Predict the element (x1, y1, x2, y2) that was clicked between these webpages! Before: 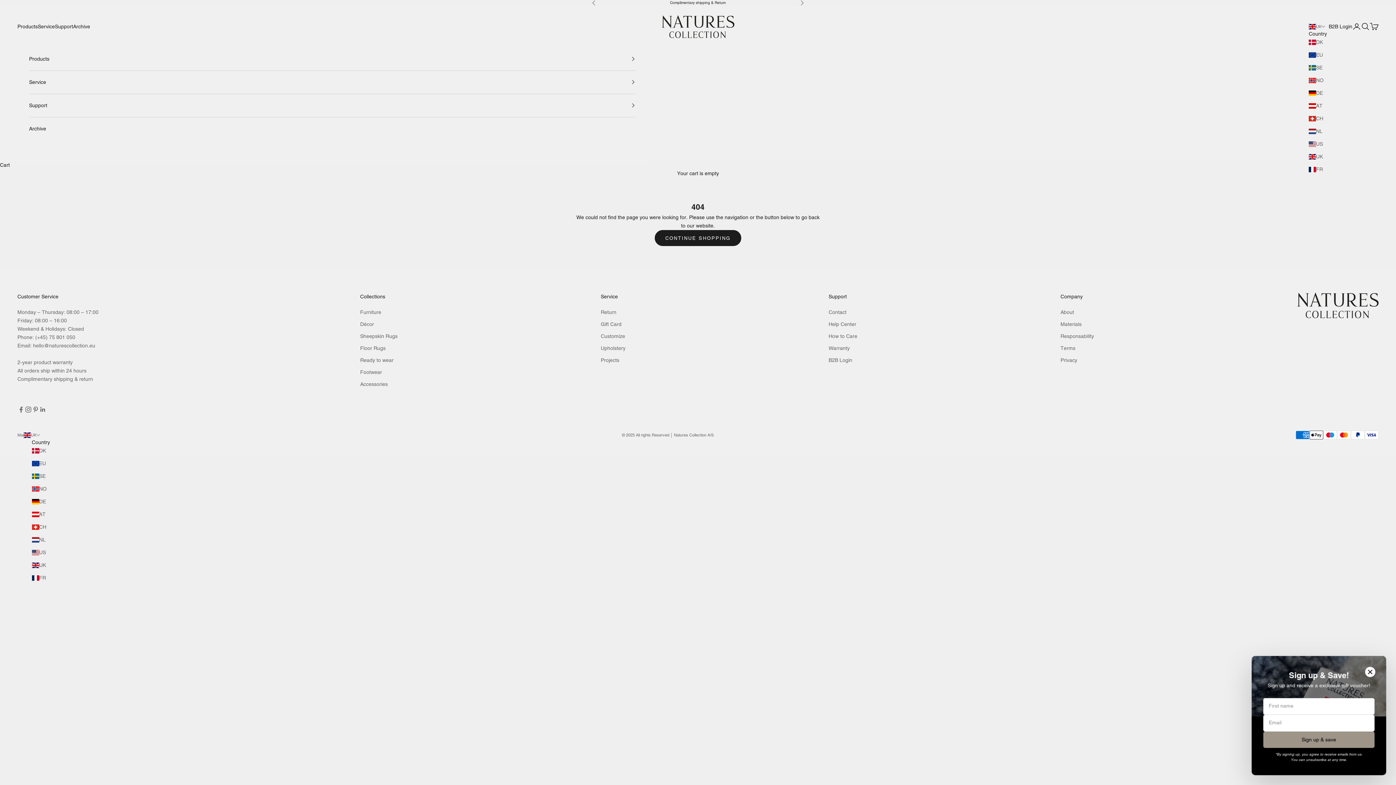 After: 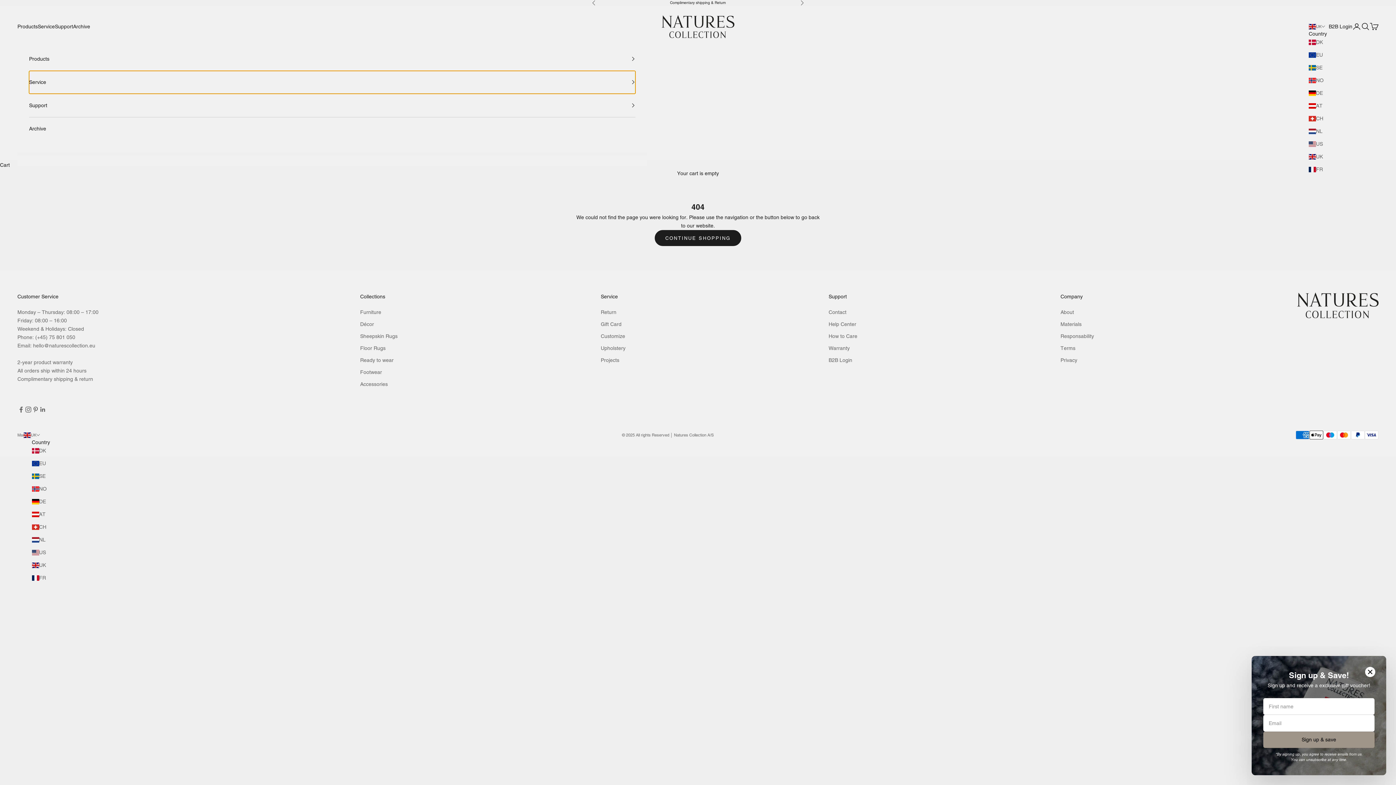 Action: label: Service bbox: (29, 70, 635, 93)